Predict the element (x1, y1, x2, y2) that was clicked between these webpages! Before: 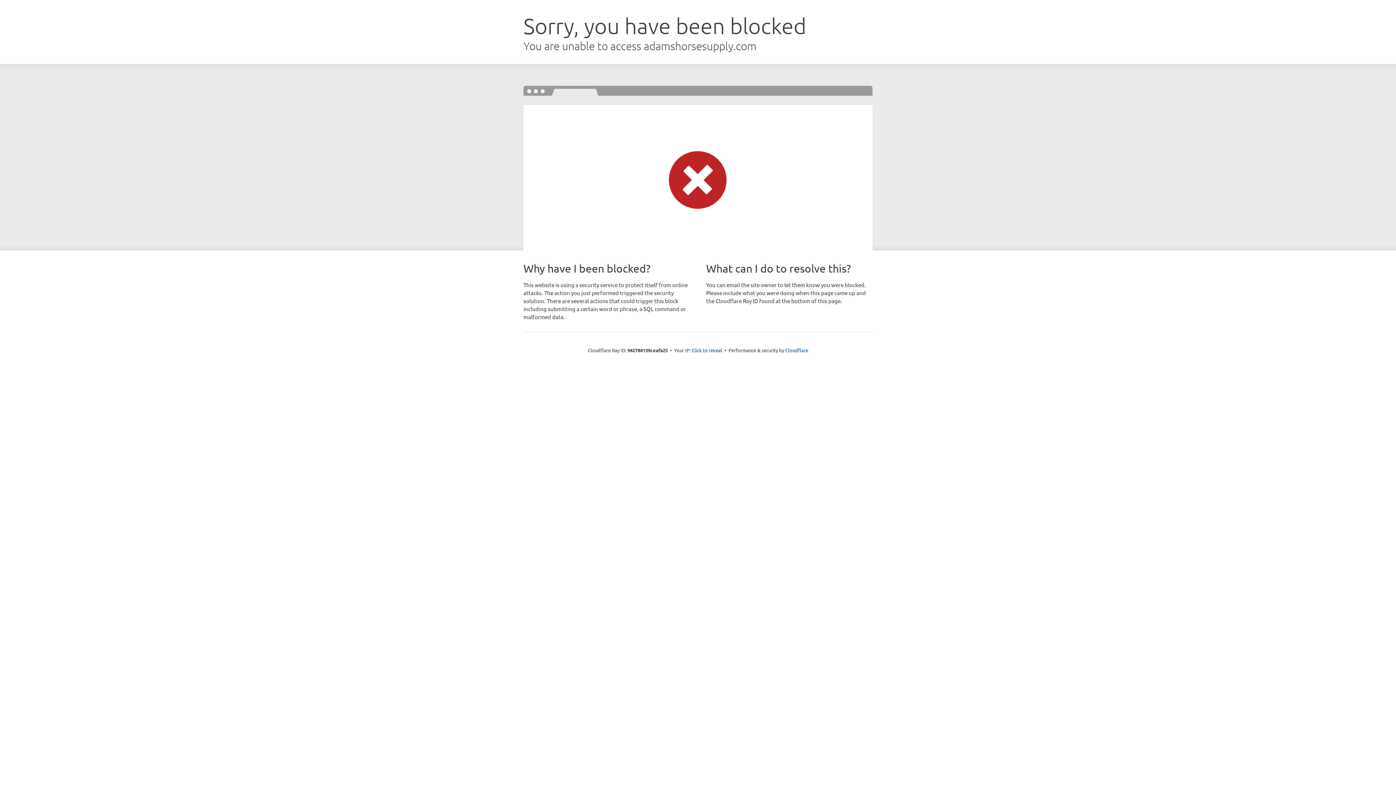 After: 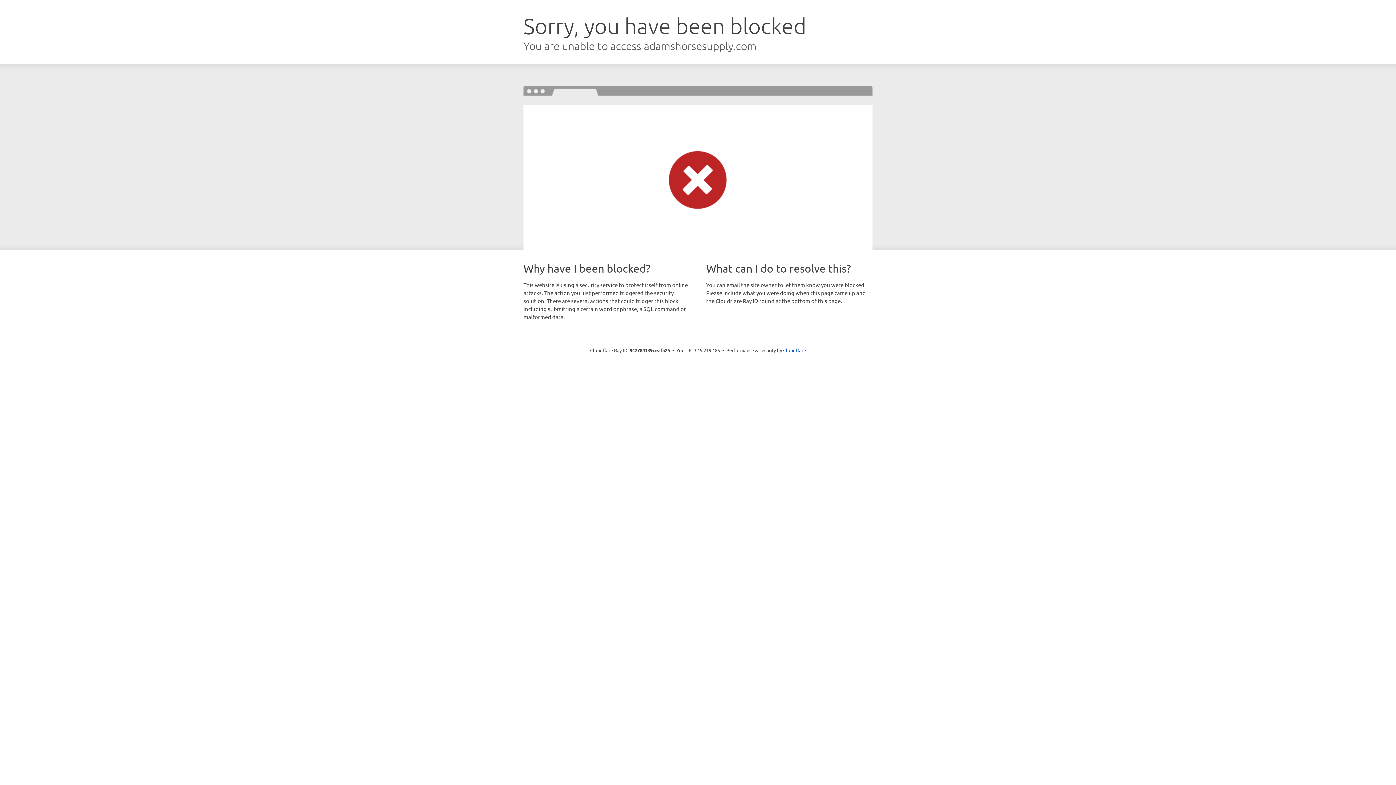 Action: label: Click to reveal bbox: (691, 346, 722, 353)